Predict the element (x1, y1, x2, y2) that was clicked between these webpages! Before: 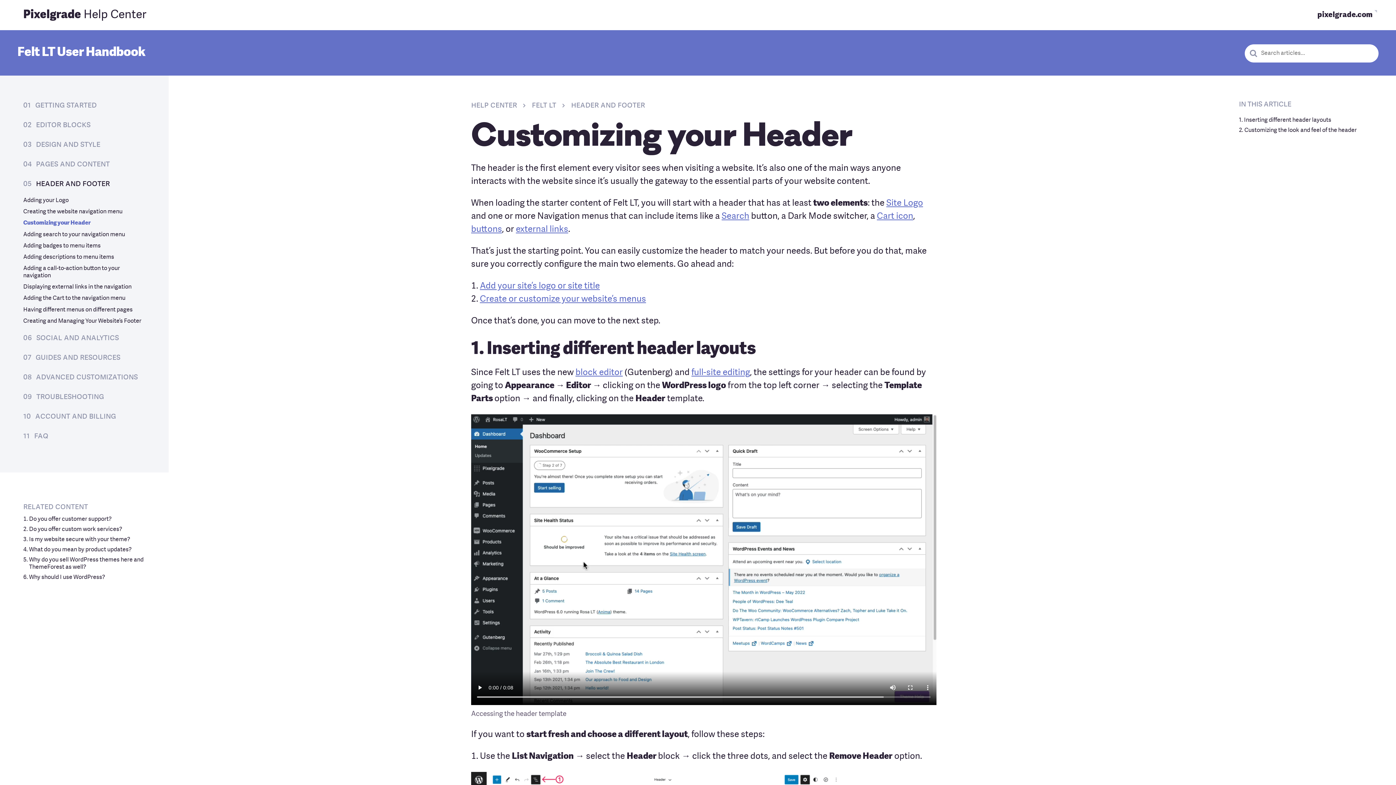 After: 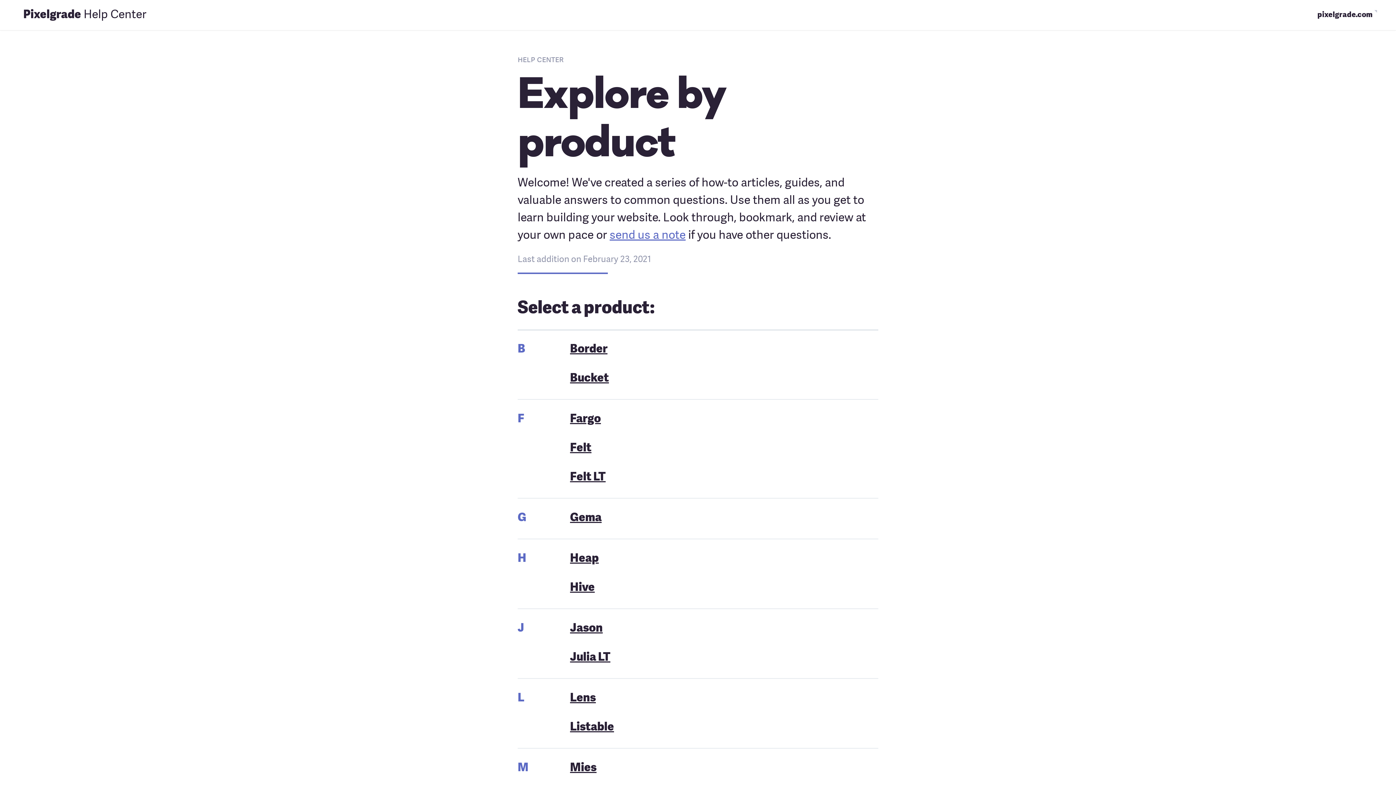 Action: label: Help Center  bbox: (471, 101, 525, 109)